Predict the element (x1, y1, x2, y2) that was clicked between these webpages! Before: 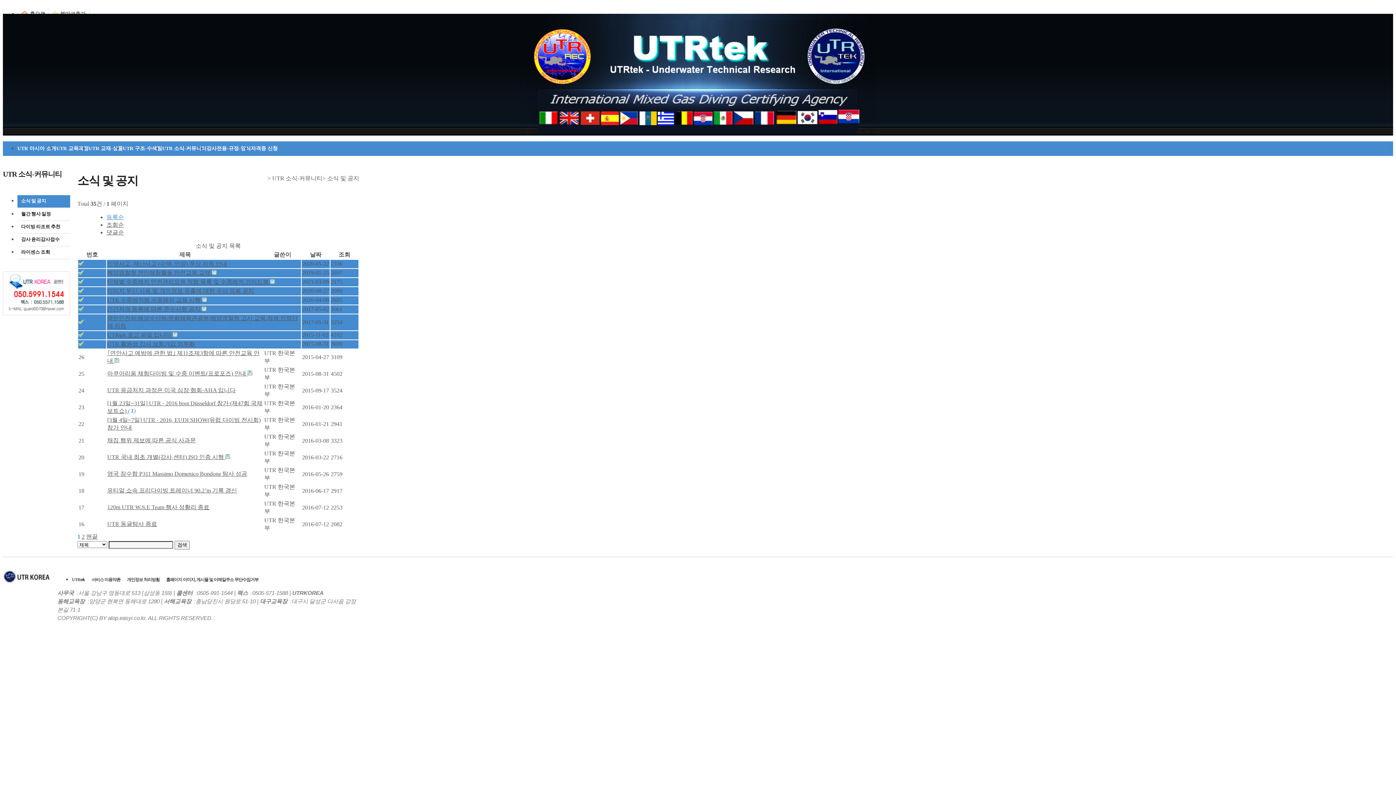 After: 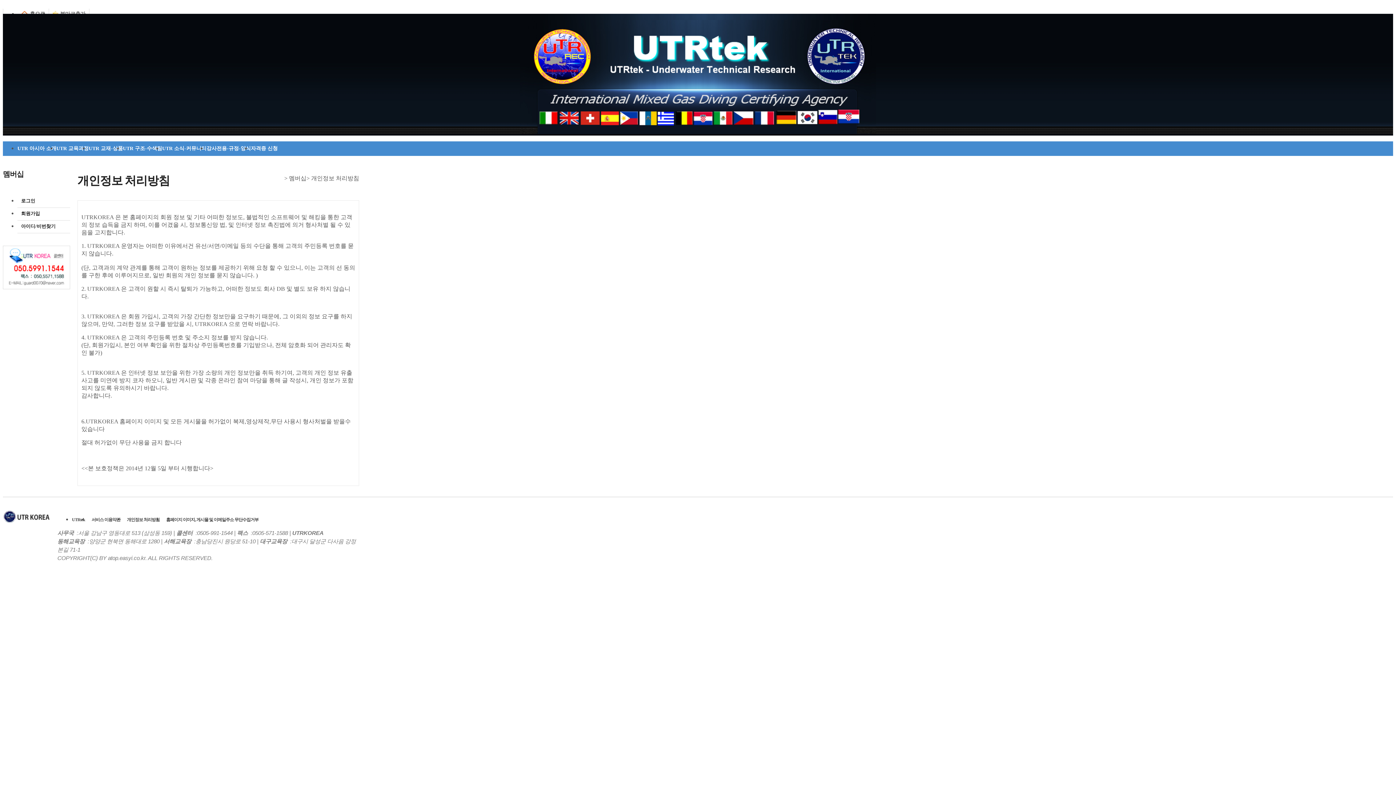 Action: bbox: (126, 577, 159, 582) label: 개인정보 처리방침